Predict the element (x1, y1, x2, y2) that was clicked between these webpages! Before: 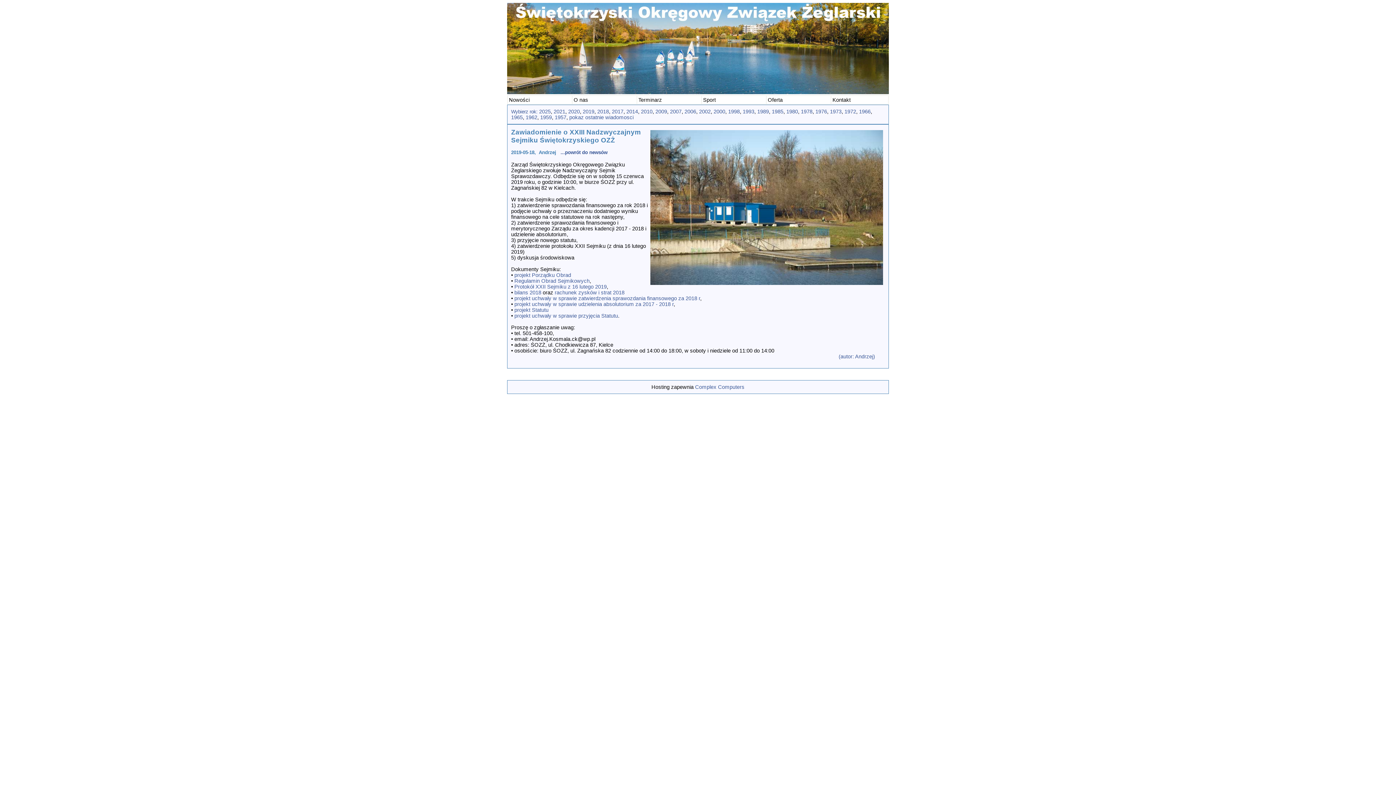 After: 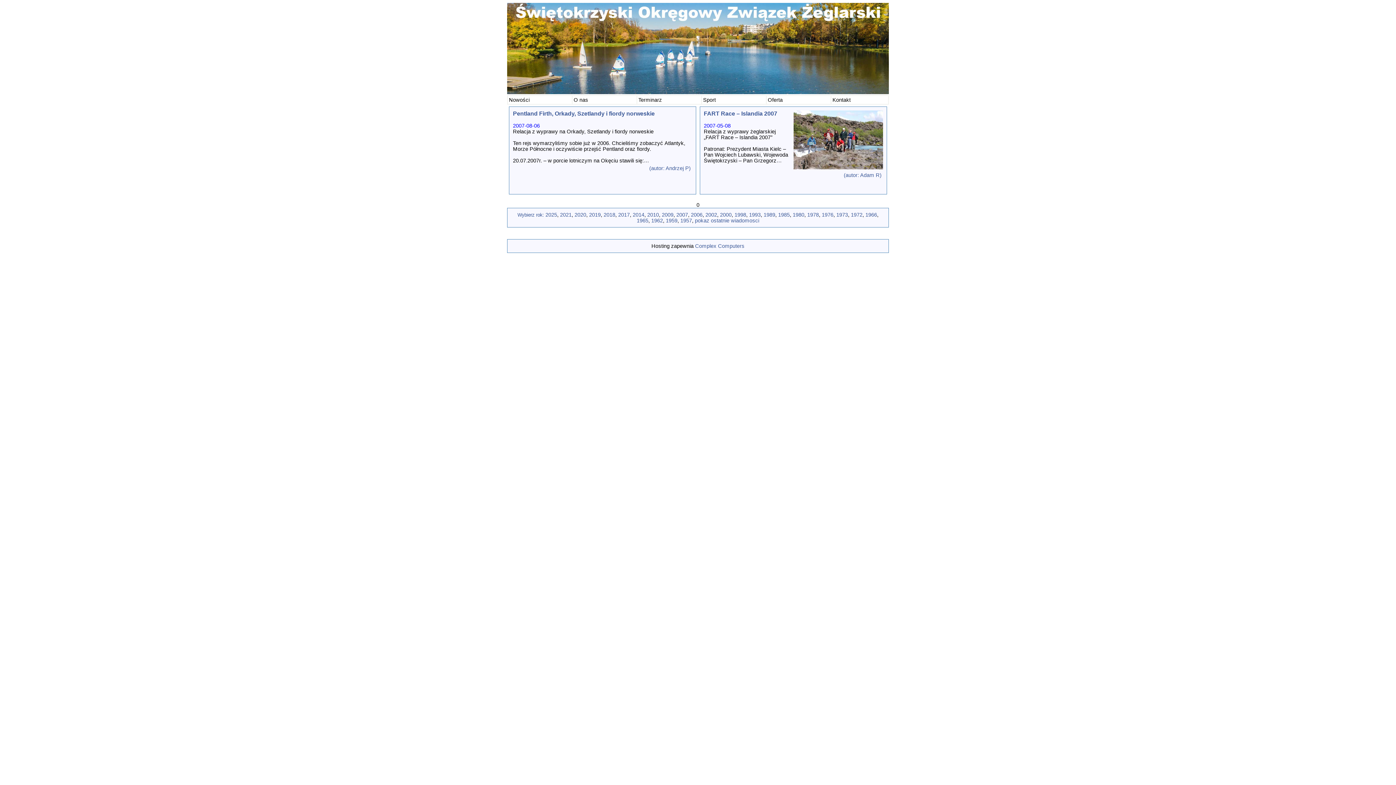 Action: label: 2007 bbox: (670, 108, 681, 114)